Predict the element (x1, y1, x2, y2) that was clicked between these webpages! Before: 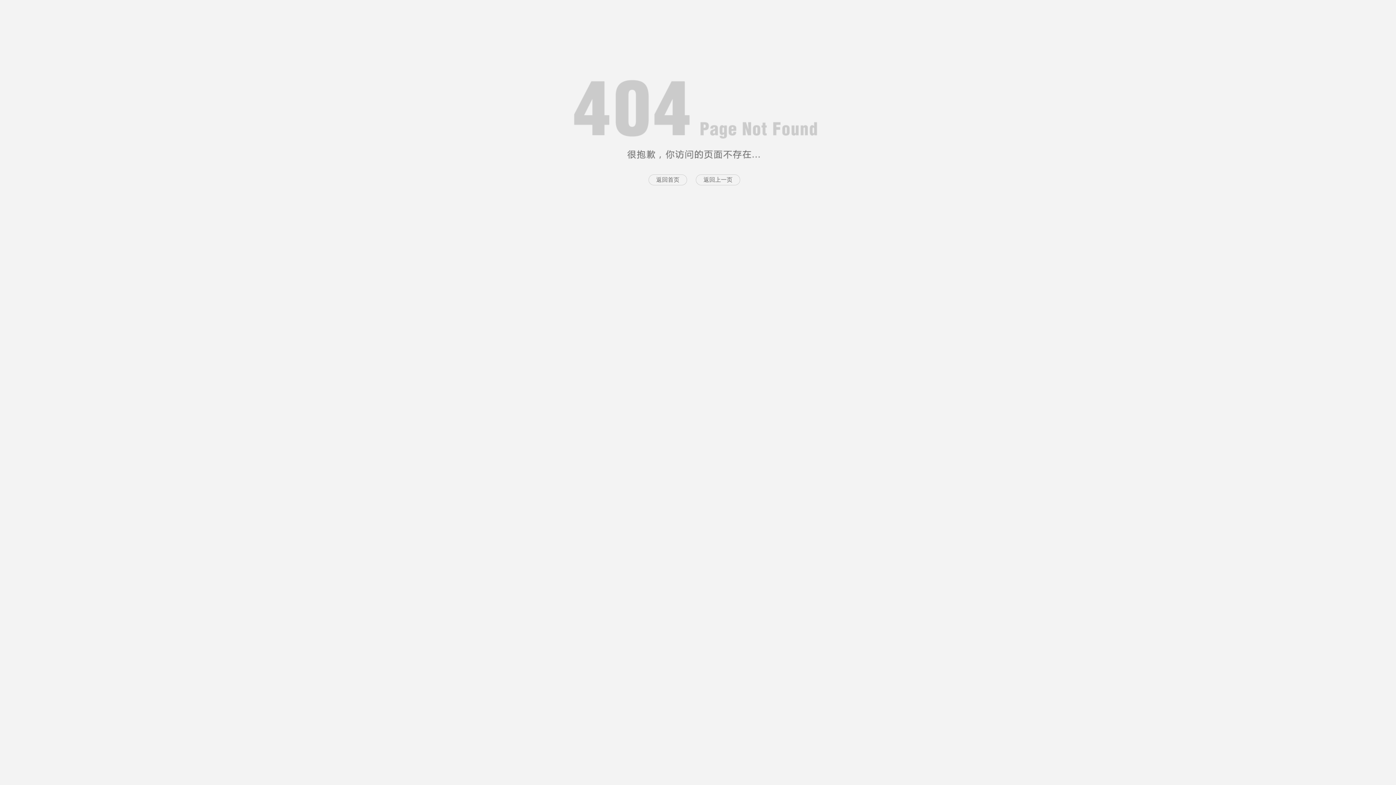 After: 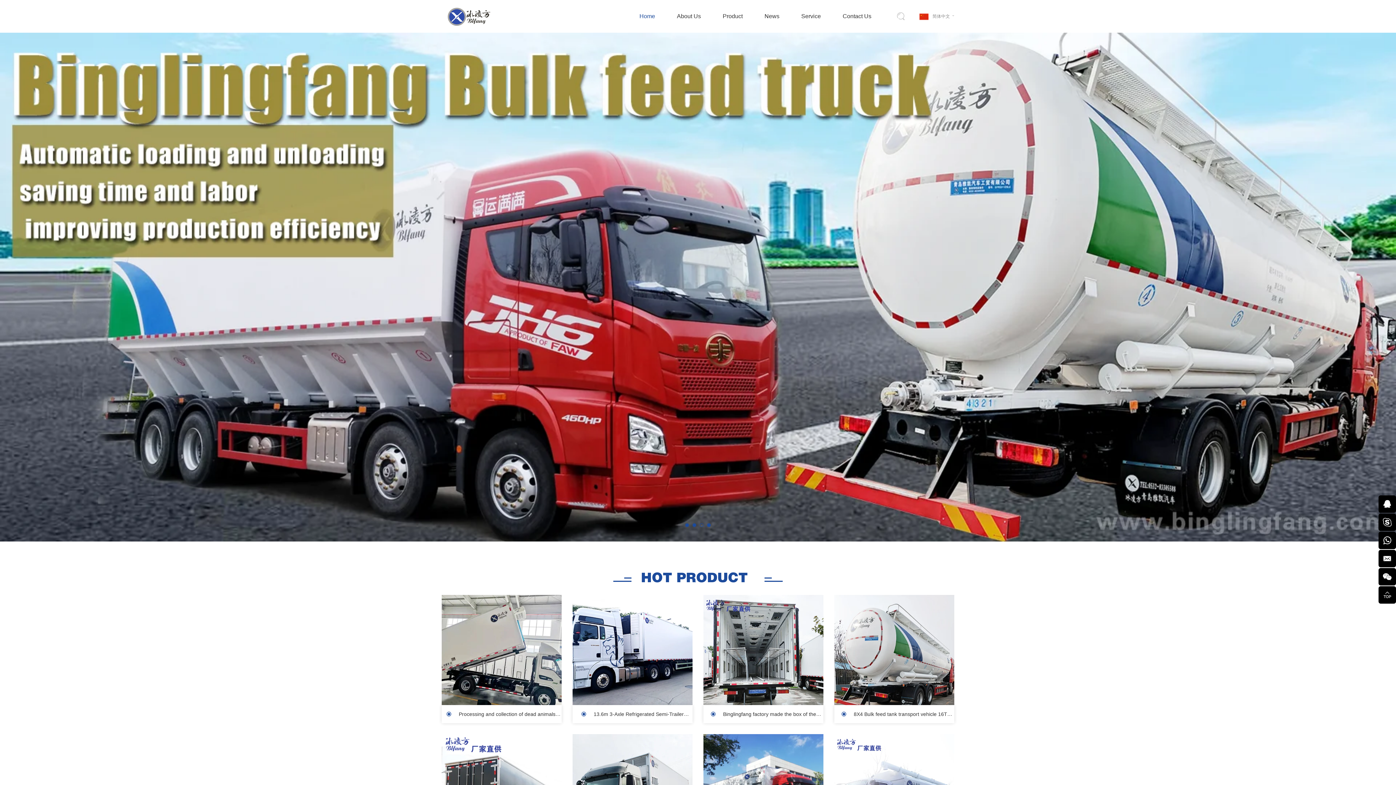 Action: label: 返回首页 bbox: (648, 174, 687, 185)